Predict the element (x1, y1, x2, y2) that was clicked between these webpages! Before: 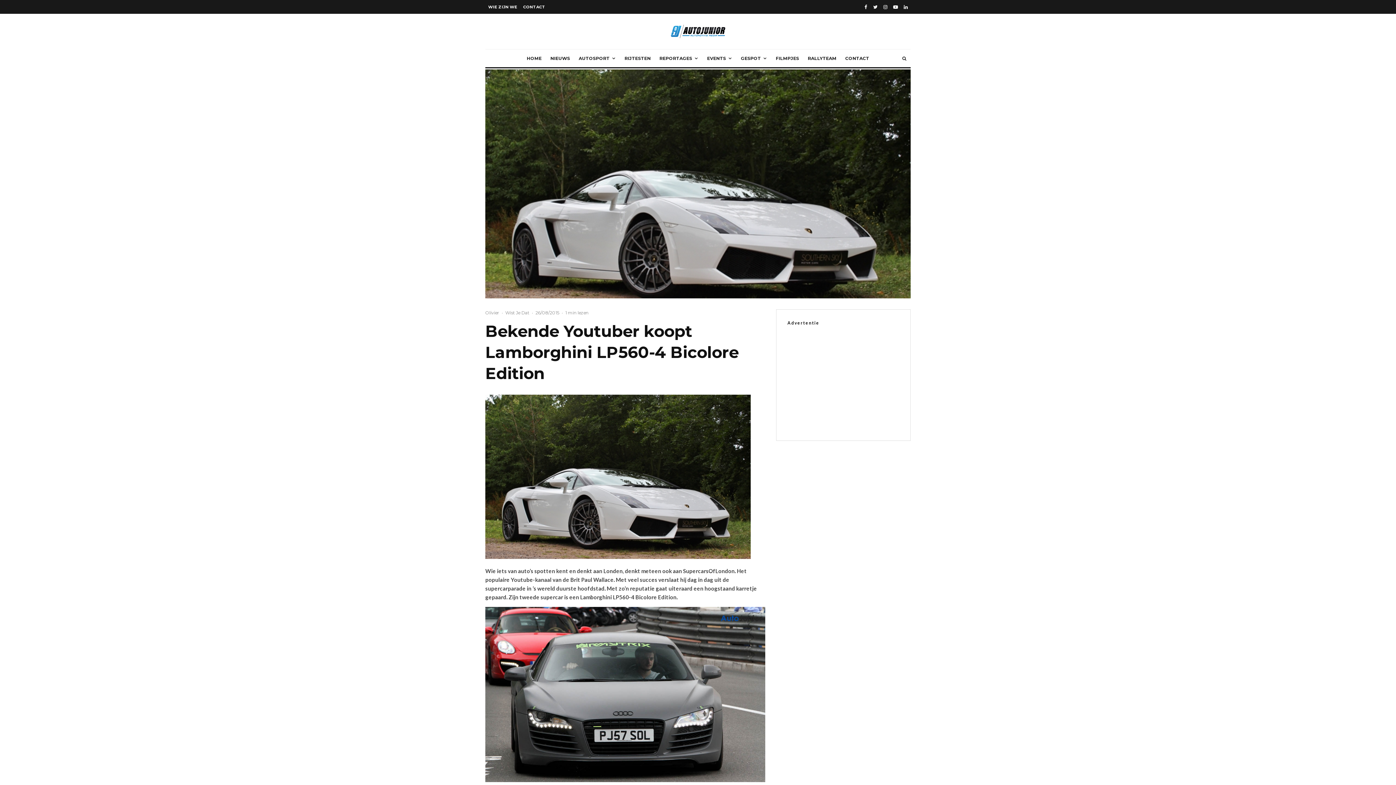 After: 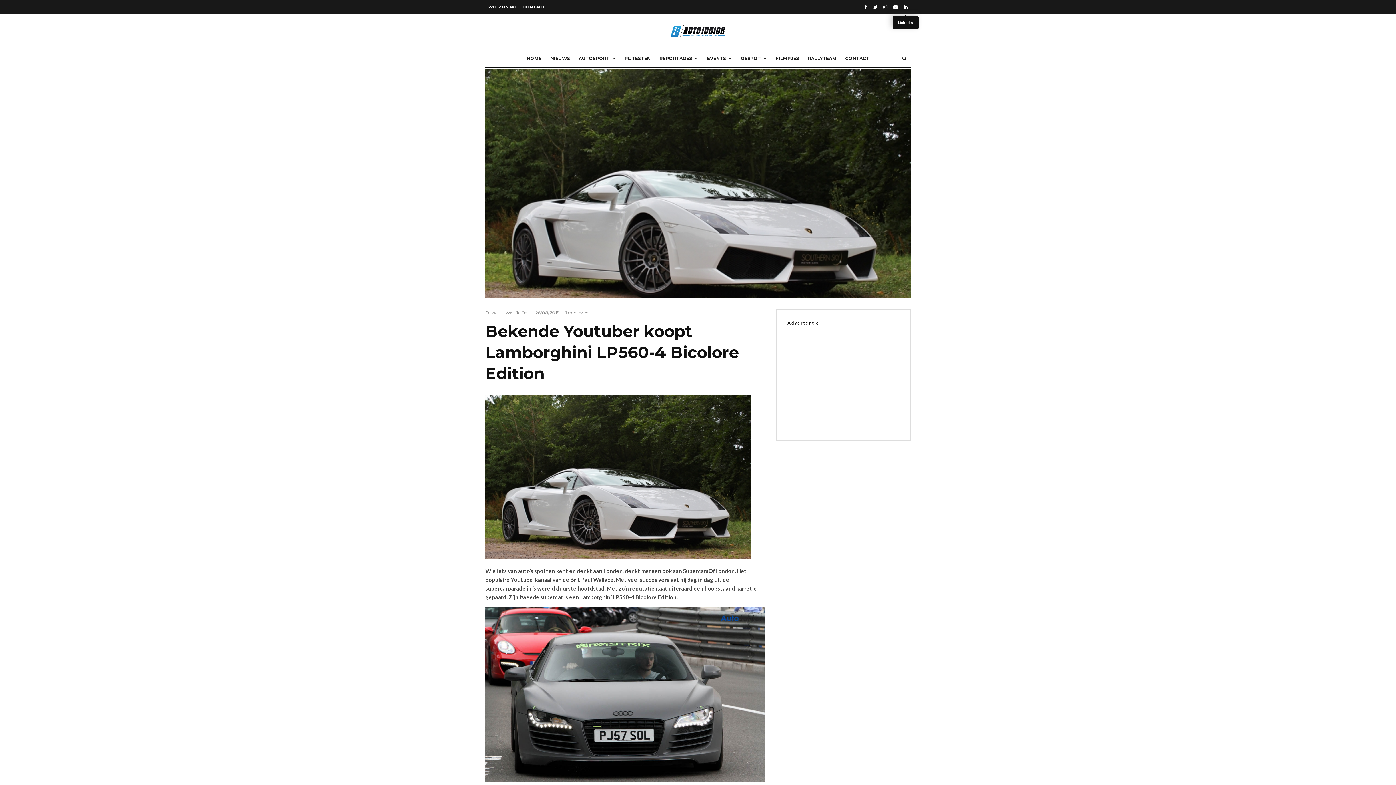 Action: bbox: (901, 0, 910, 12) label: Linkedin